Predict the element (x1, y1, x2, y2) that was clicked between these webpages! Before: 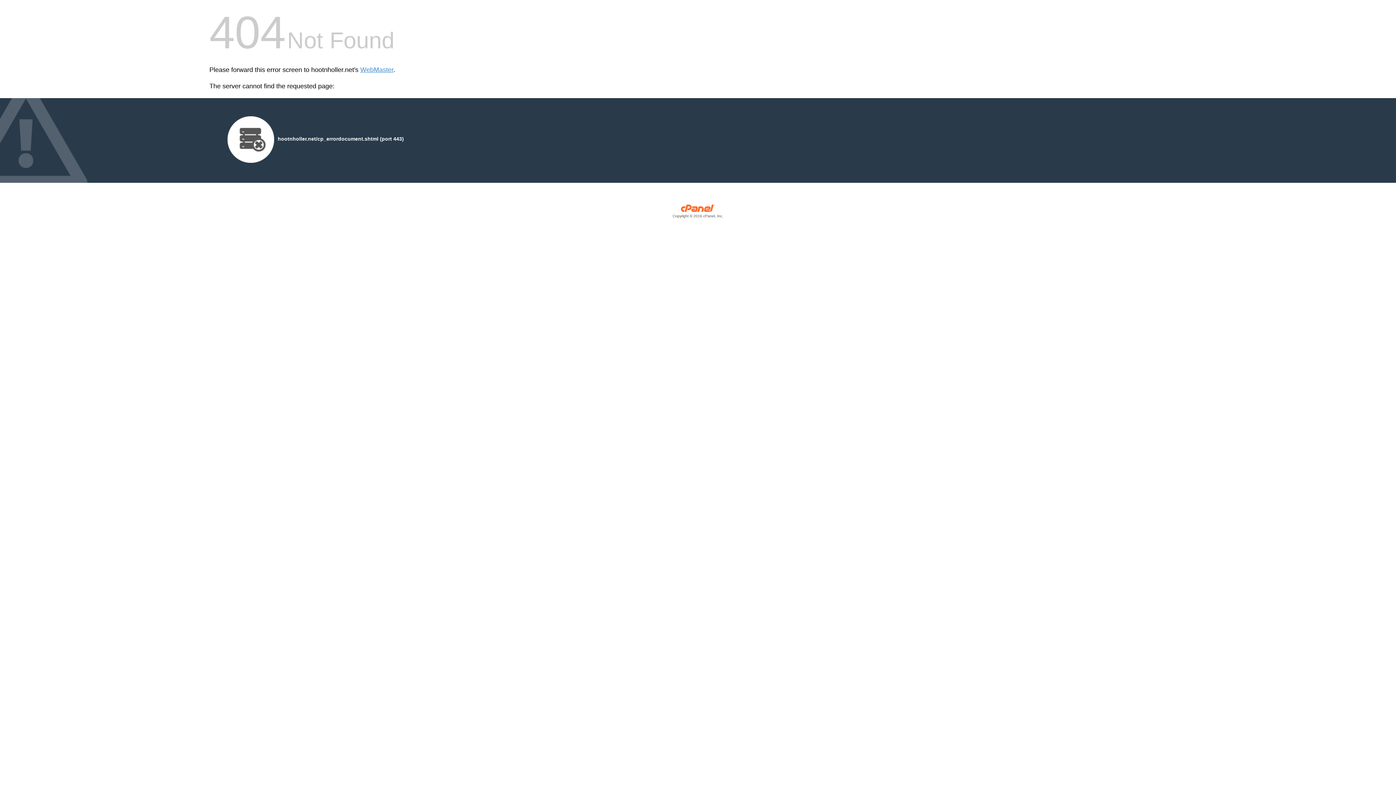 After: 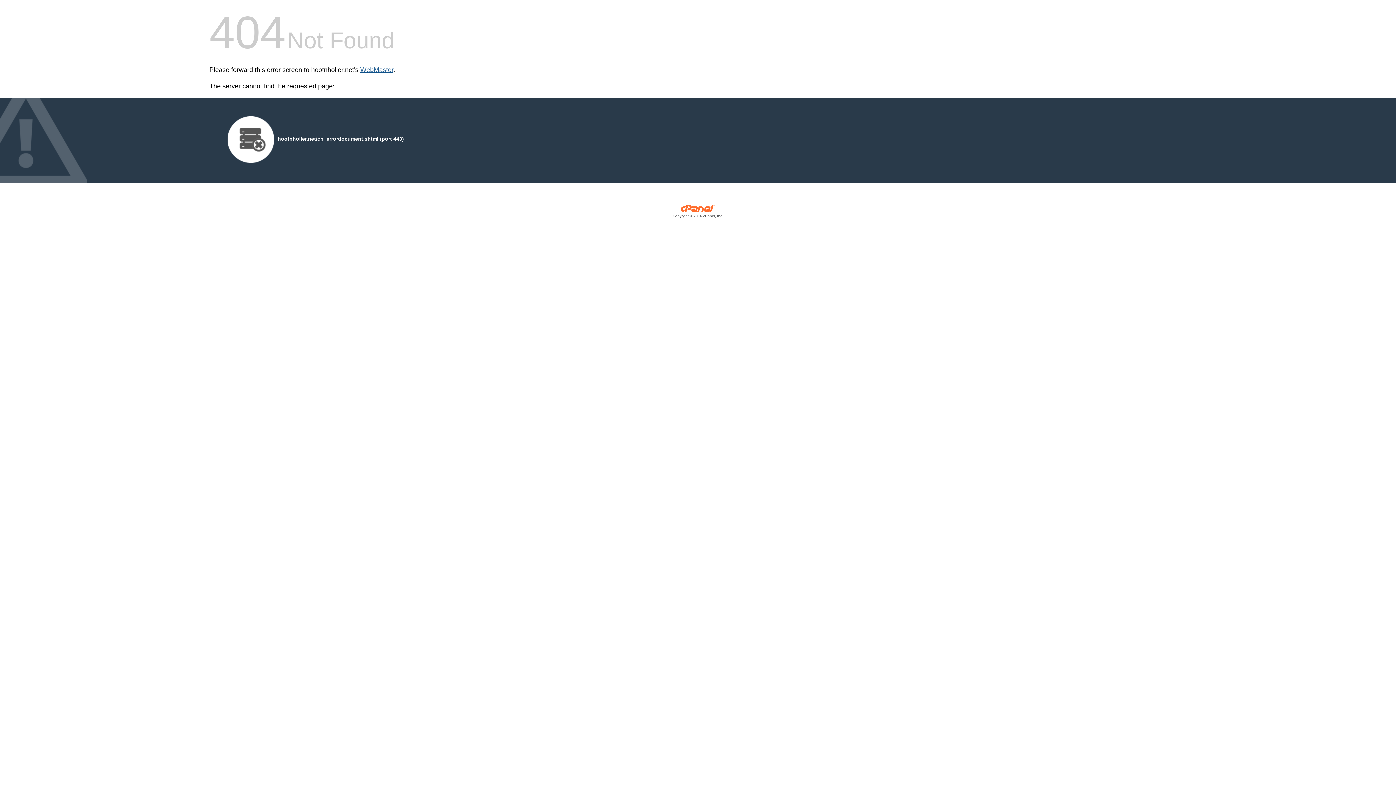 Action: label: WebMaster bbox: (360, 66, 393, 73)